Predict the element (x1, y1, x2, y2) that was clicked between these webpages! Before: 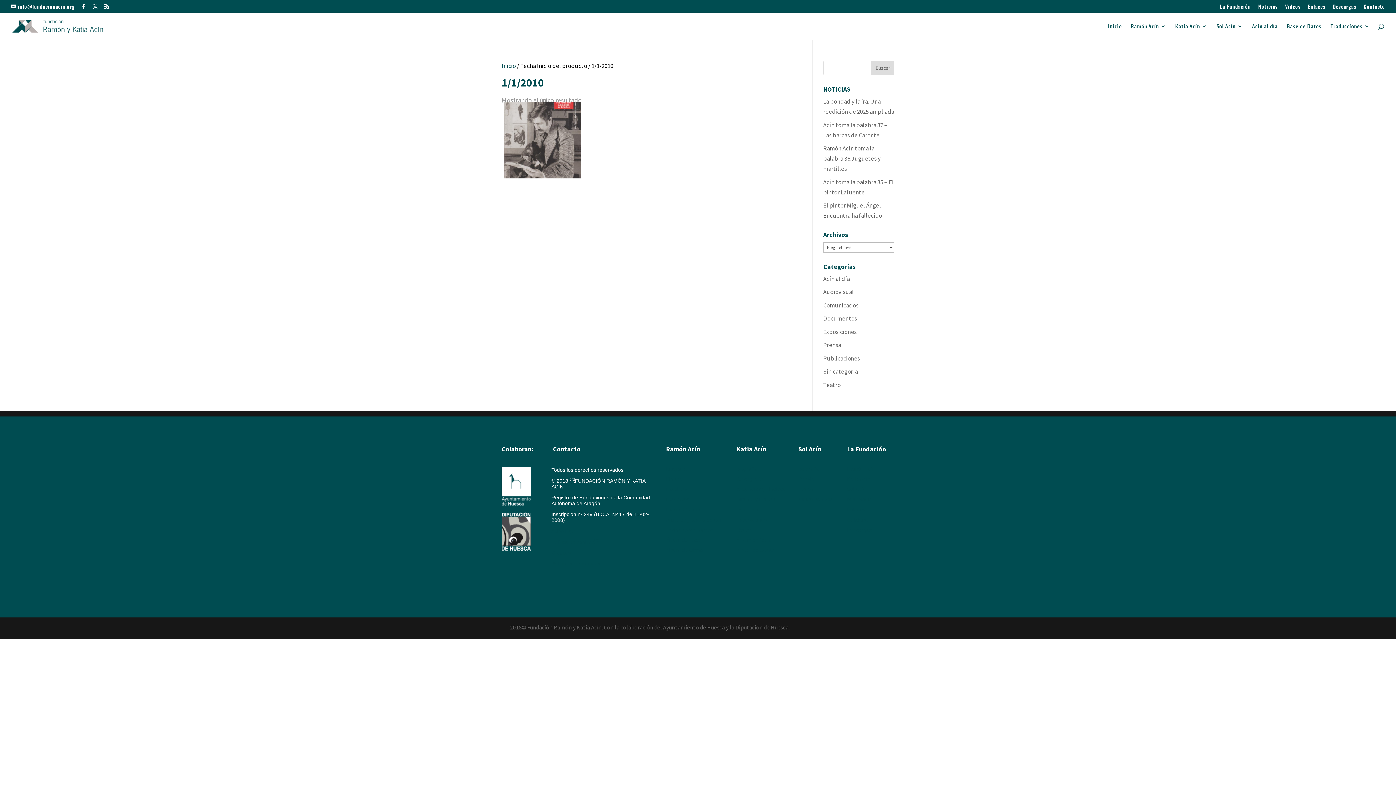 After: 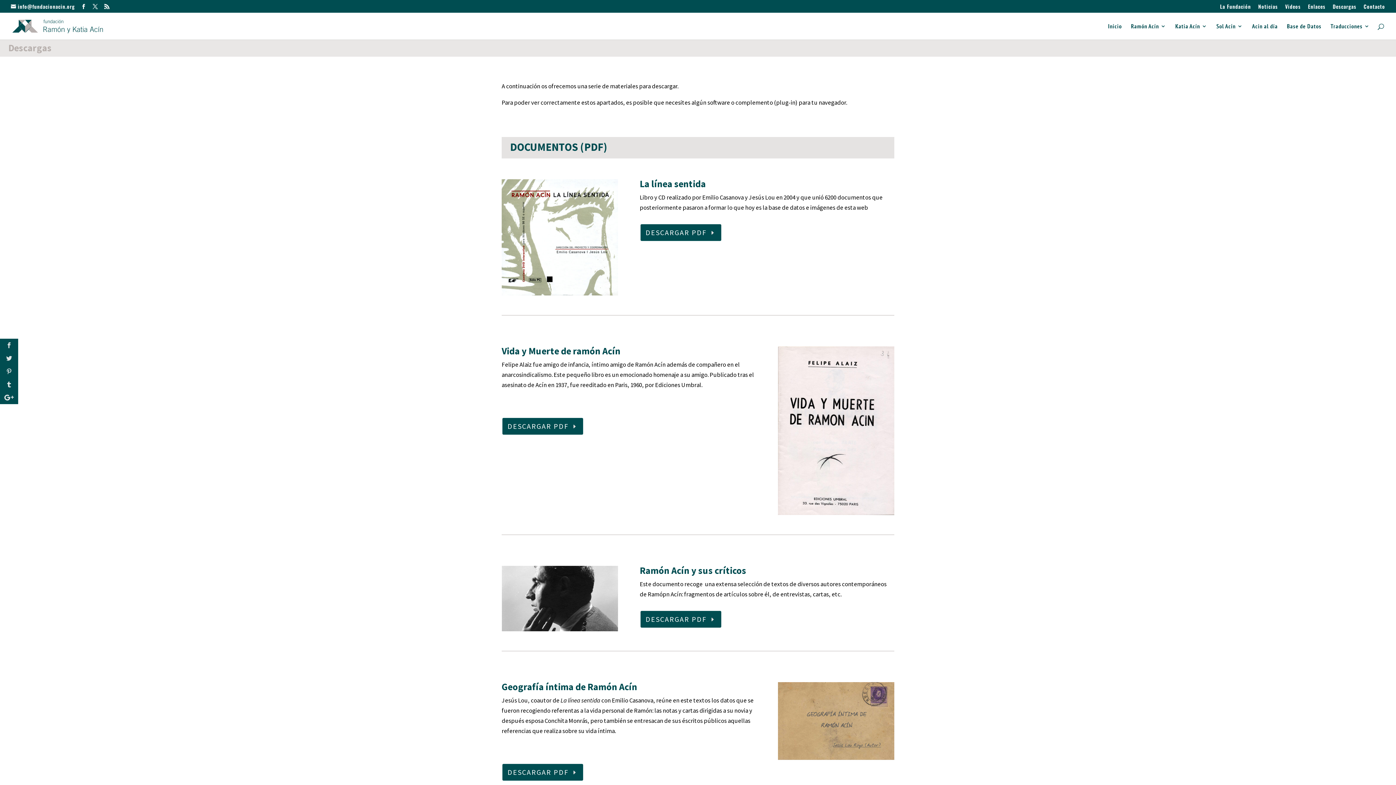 Action: bbox: (1333, 3, 1356, 12) label: Descargas